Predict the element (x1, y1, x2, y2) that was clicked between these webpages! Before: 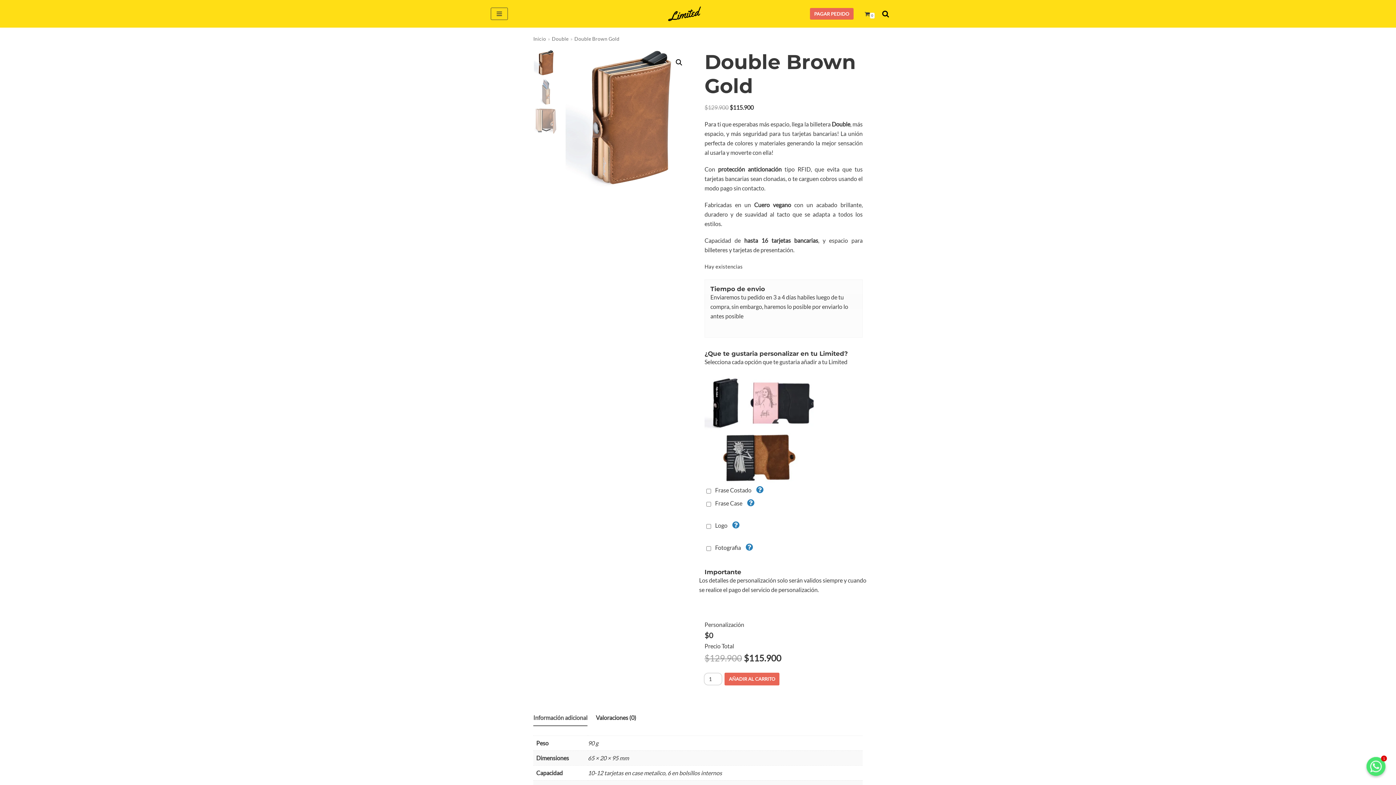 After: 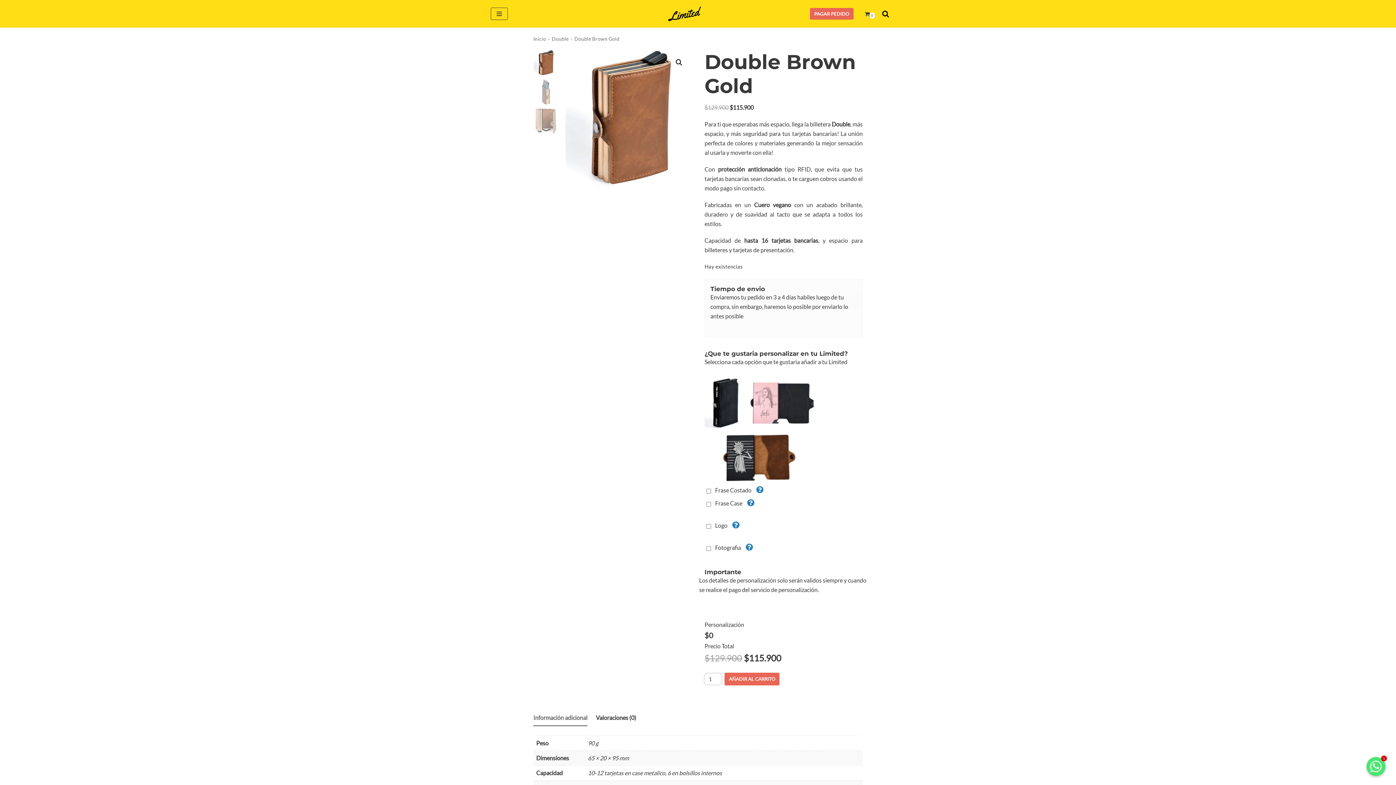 Action: bbox: (533, 710, 587, 725) label: Información adicional